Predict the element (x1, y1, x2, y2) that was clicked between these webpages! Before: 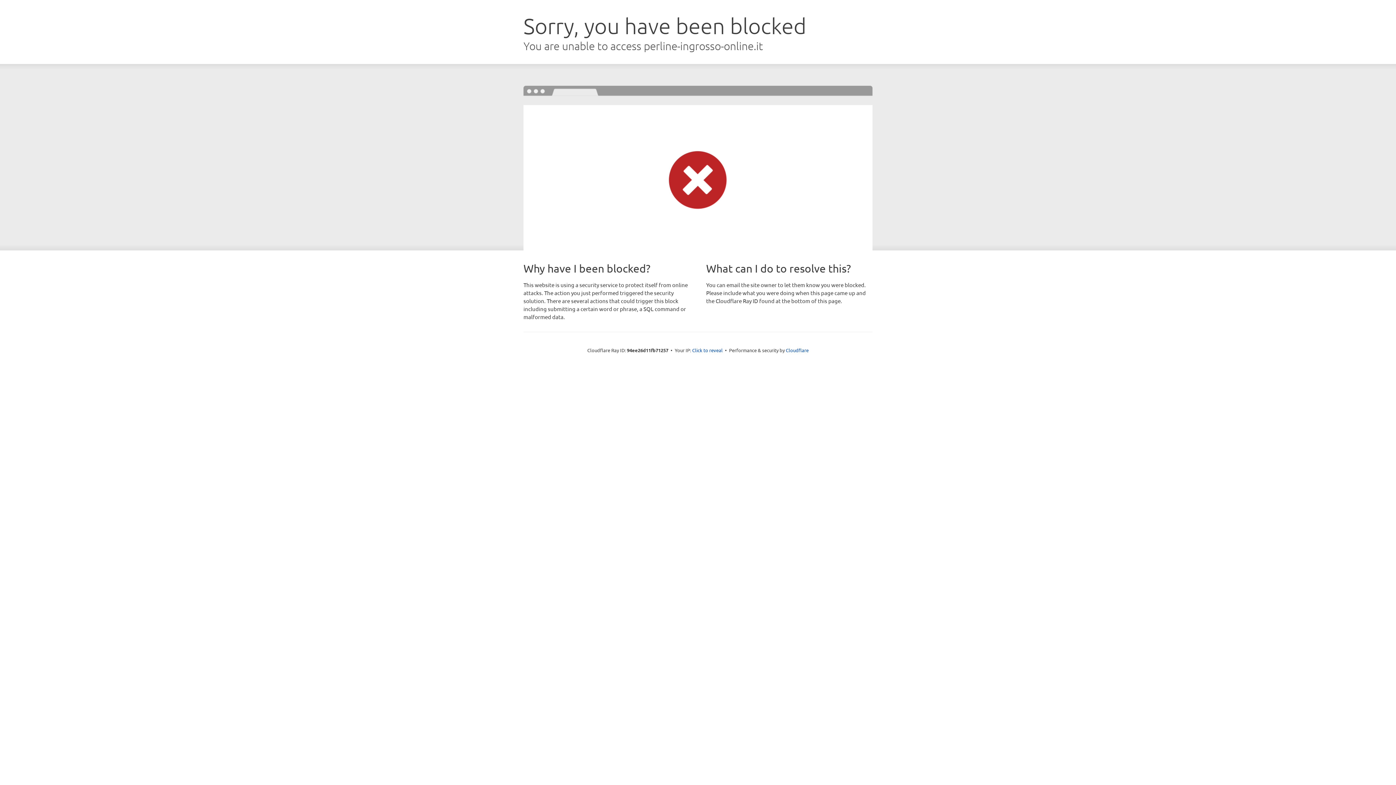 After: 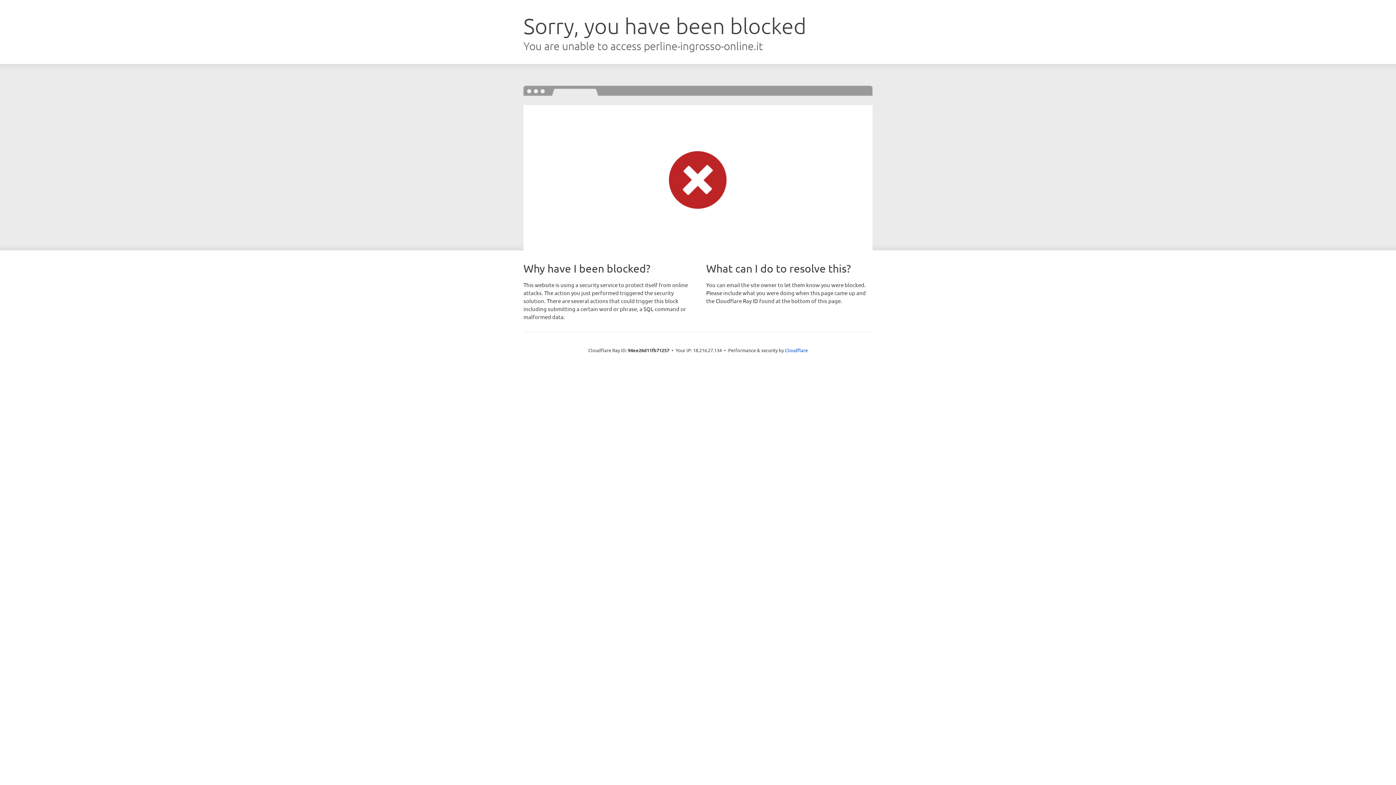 Action: label: Click to reveal bbox: (692, 346, 722, 353)